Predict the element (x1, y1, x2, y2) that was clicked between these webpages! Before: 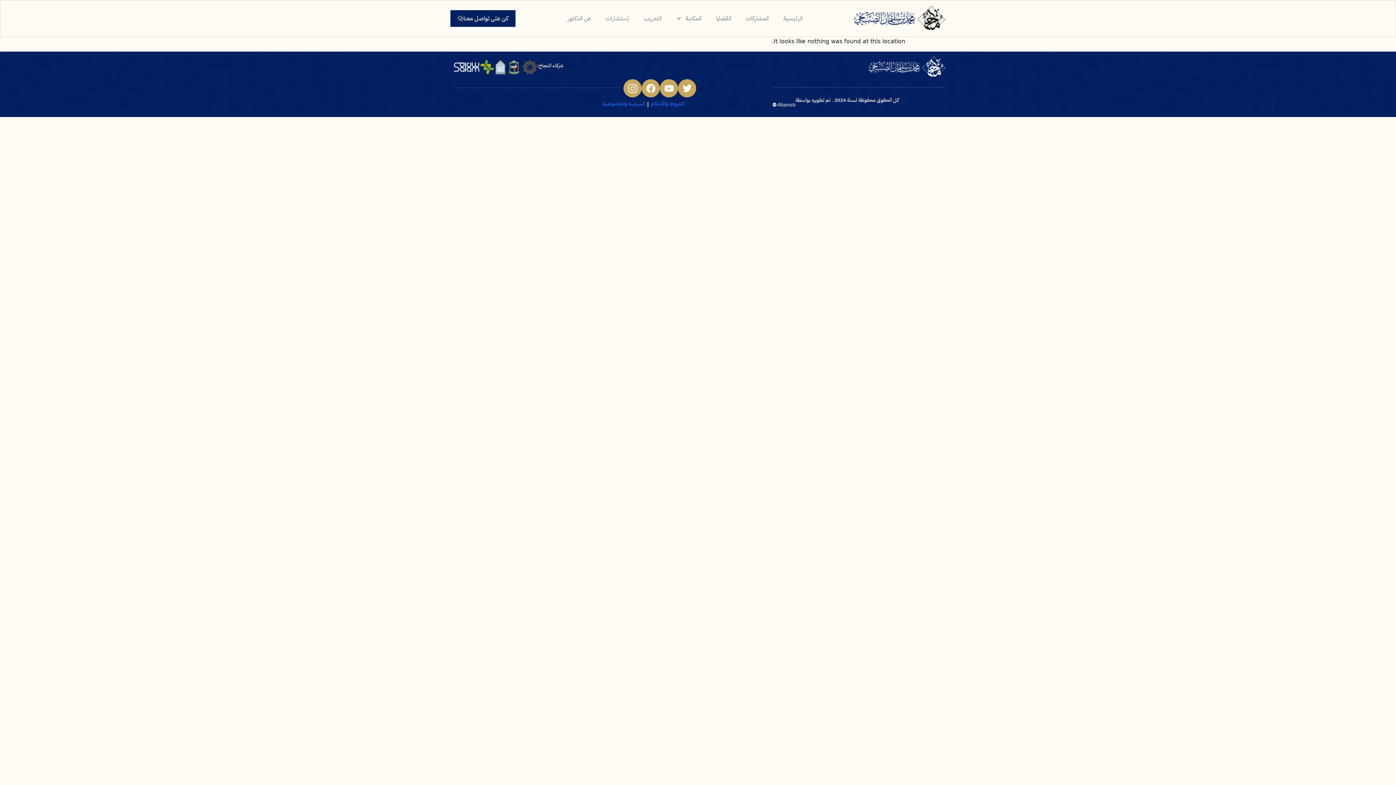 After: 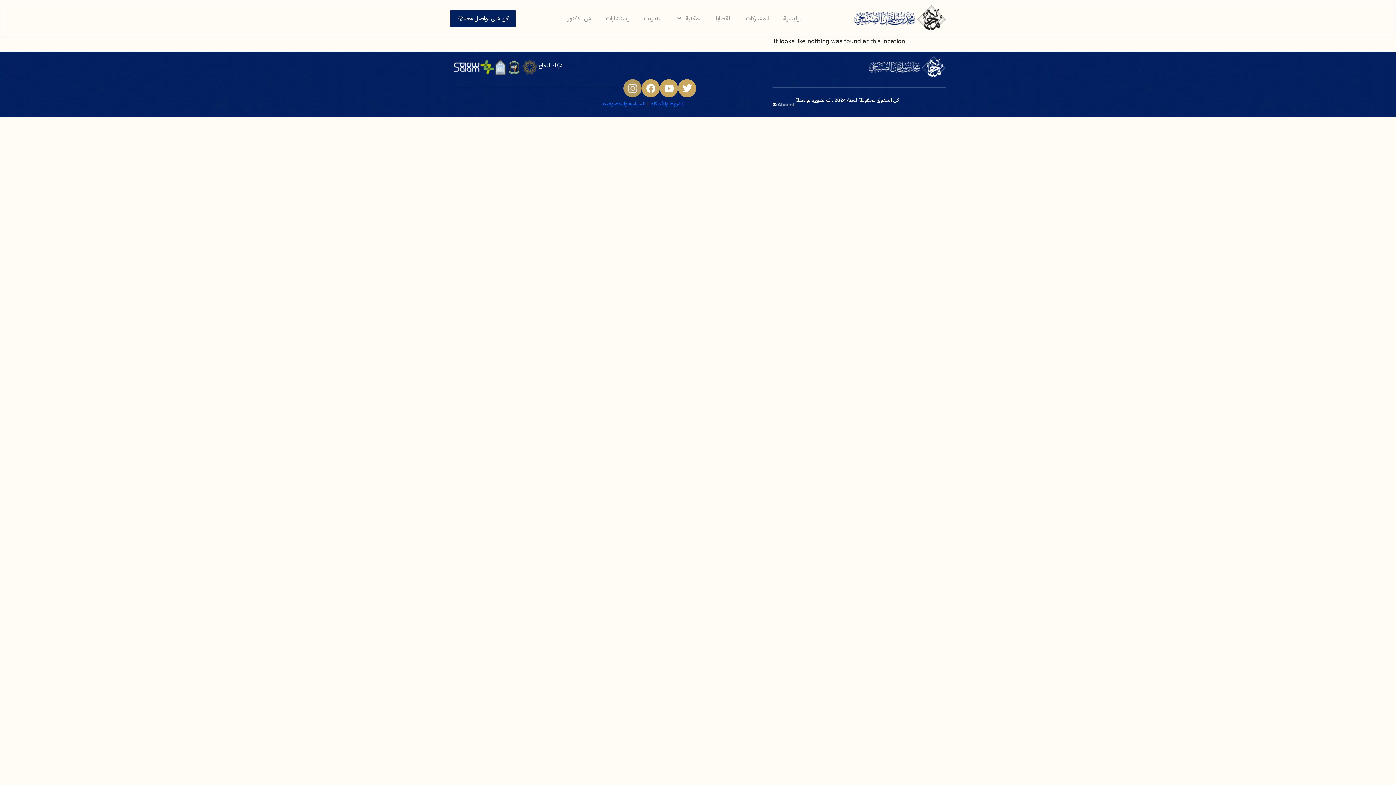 Action: bbox: (623, 79, 641, 97)